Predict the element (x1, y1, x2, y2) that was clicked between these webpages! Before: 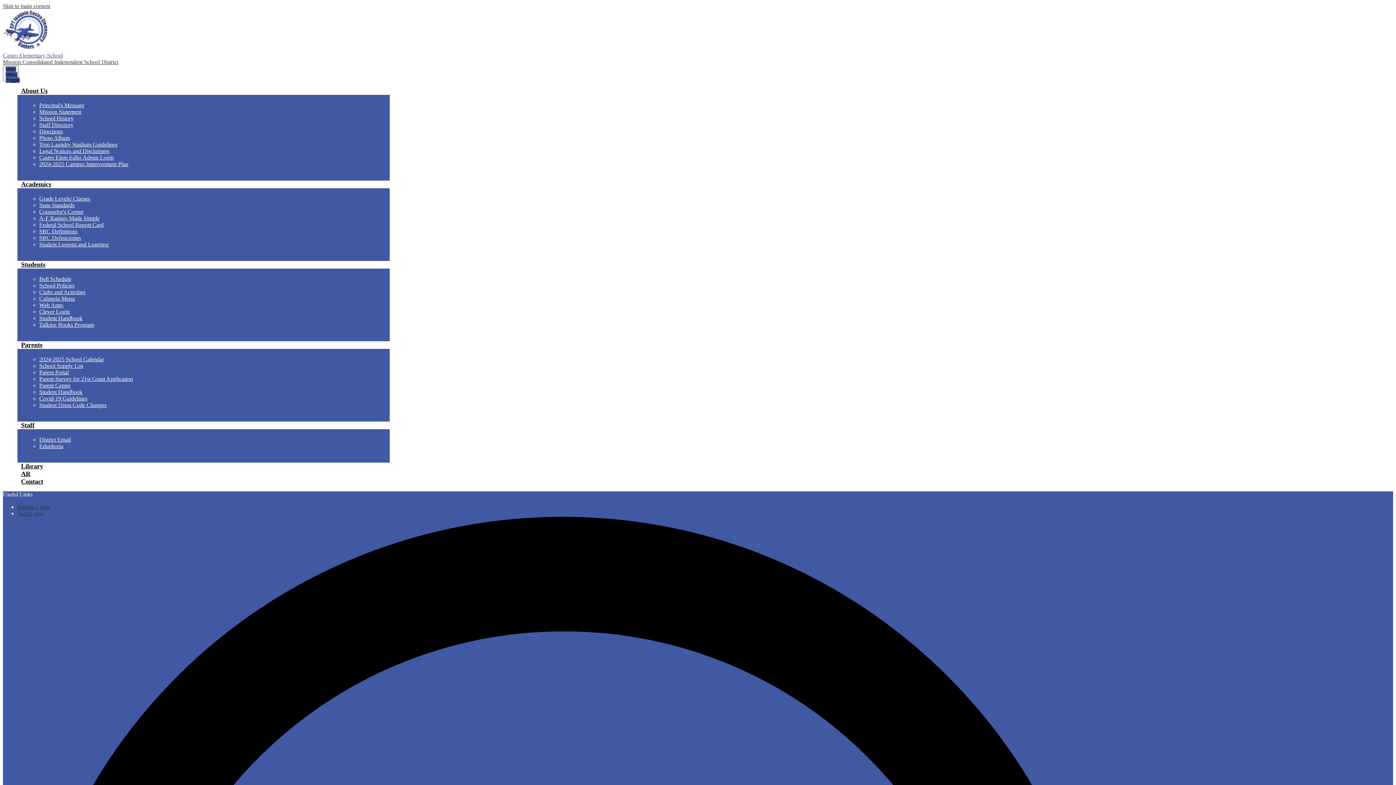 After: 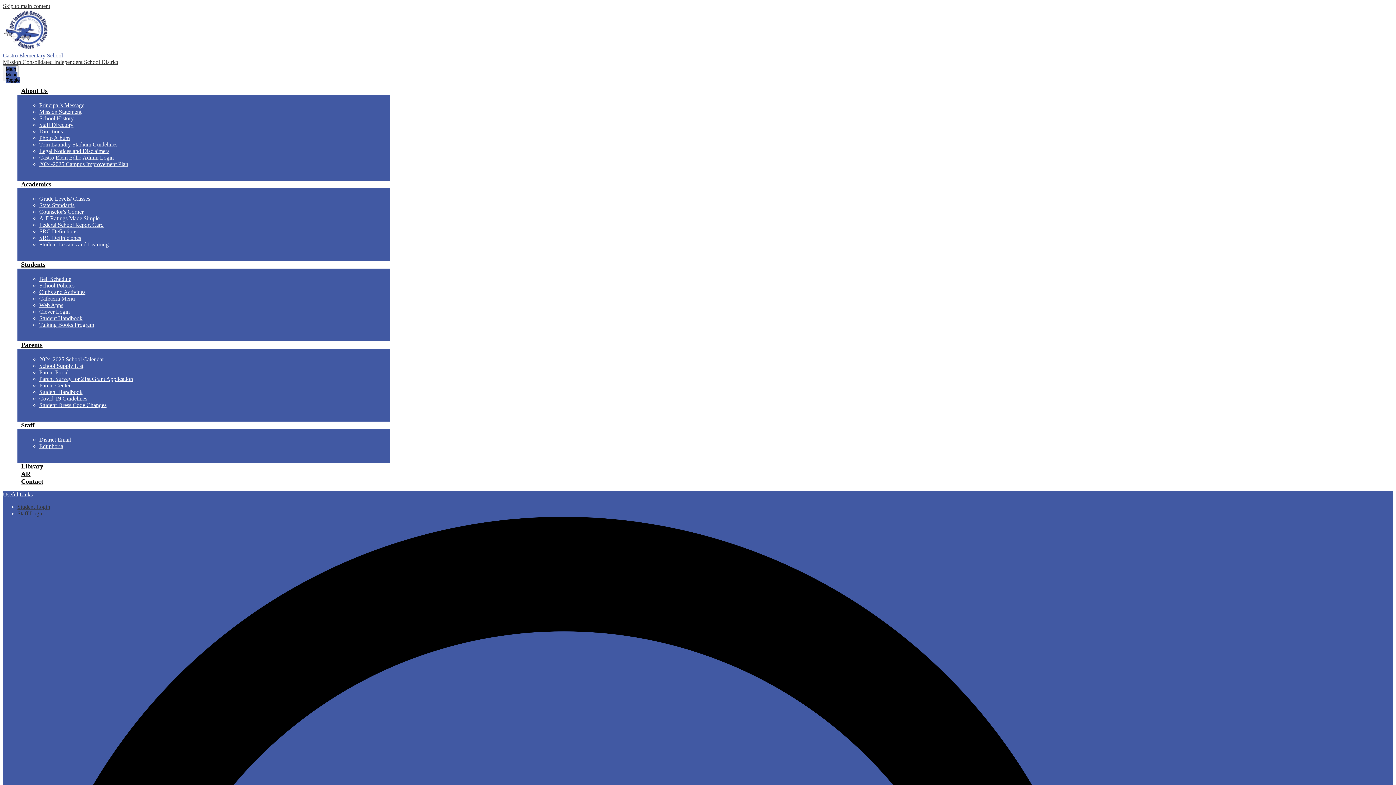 Action: bbox: (39, 282, 74, 288) label: School Policies